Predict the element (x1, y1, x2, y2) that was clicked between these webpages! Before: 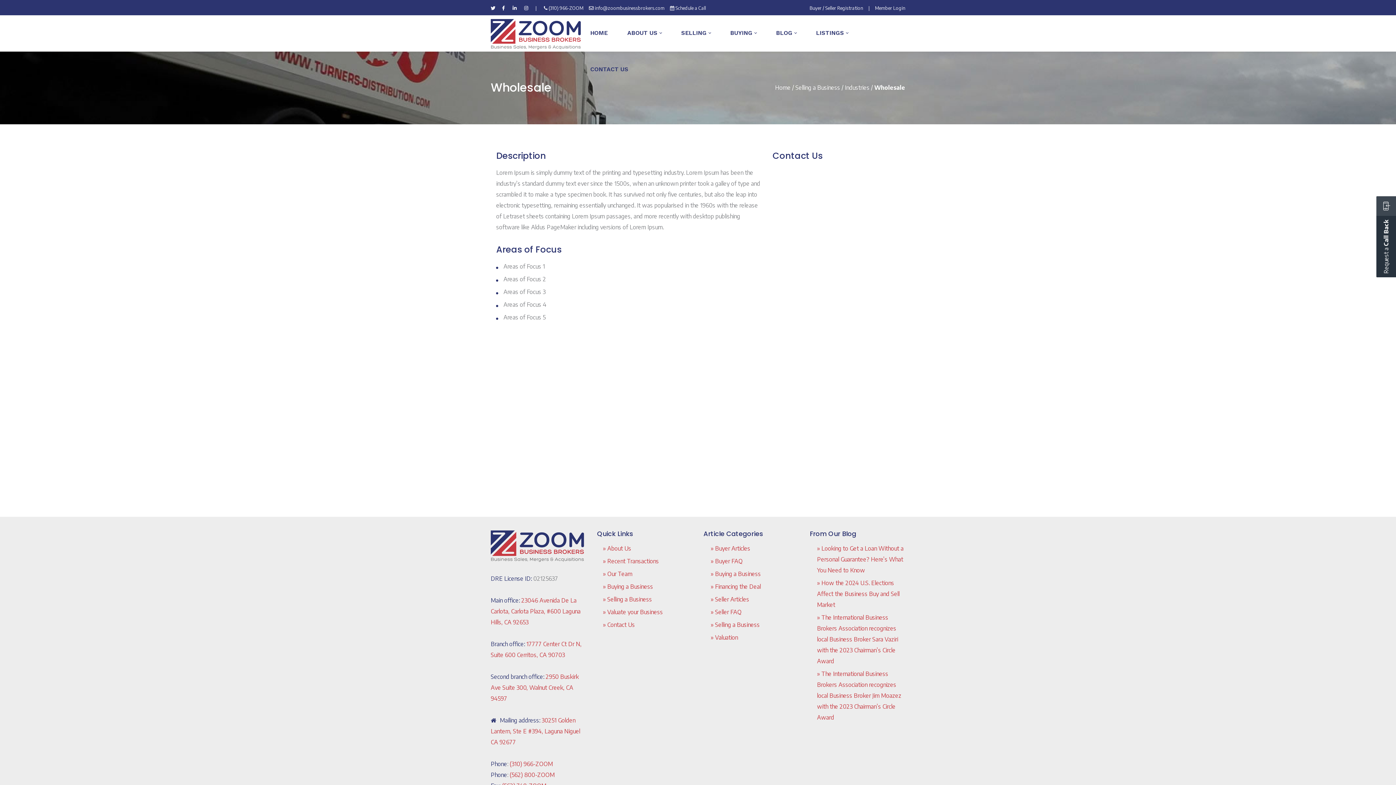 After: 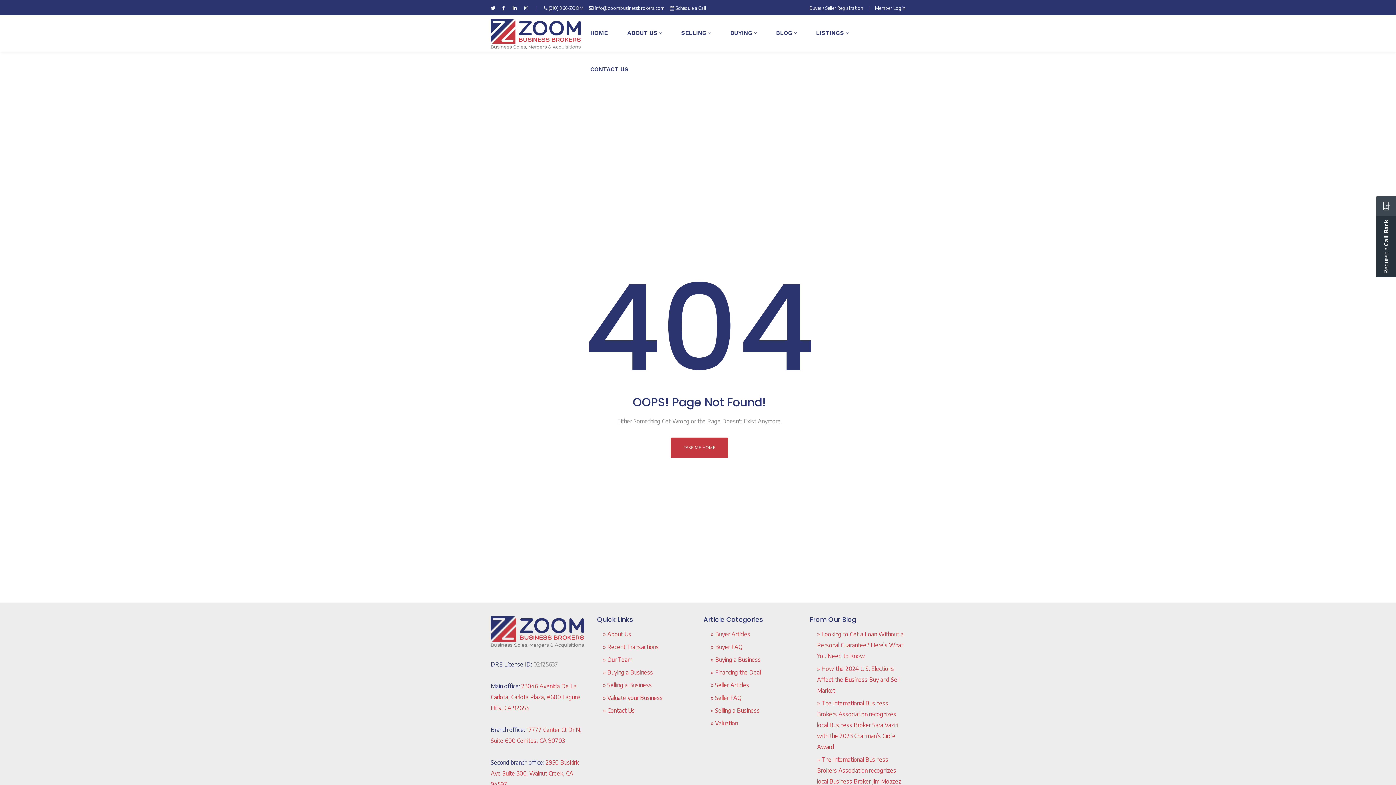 Action: label: » Valuate your Business bbox: (603, 608, 663, 615)